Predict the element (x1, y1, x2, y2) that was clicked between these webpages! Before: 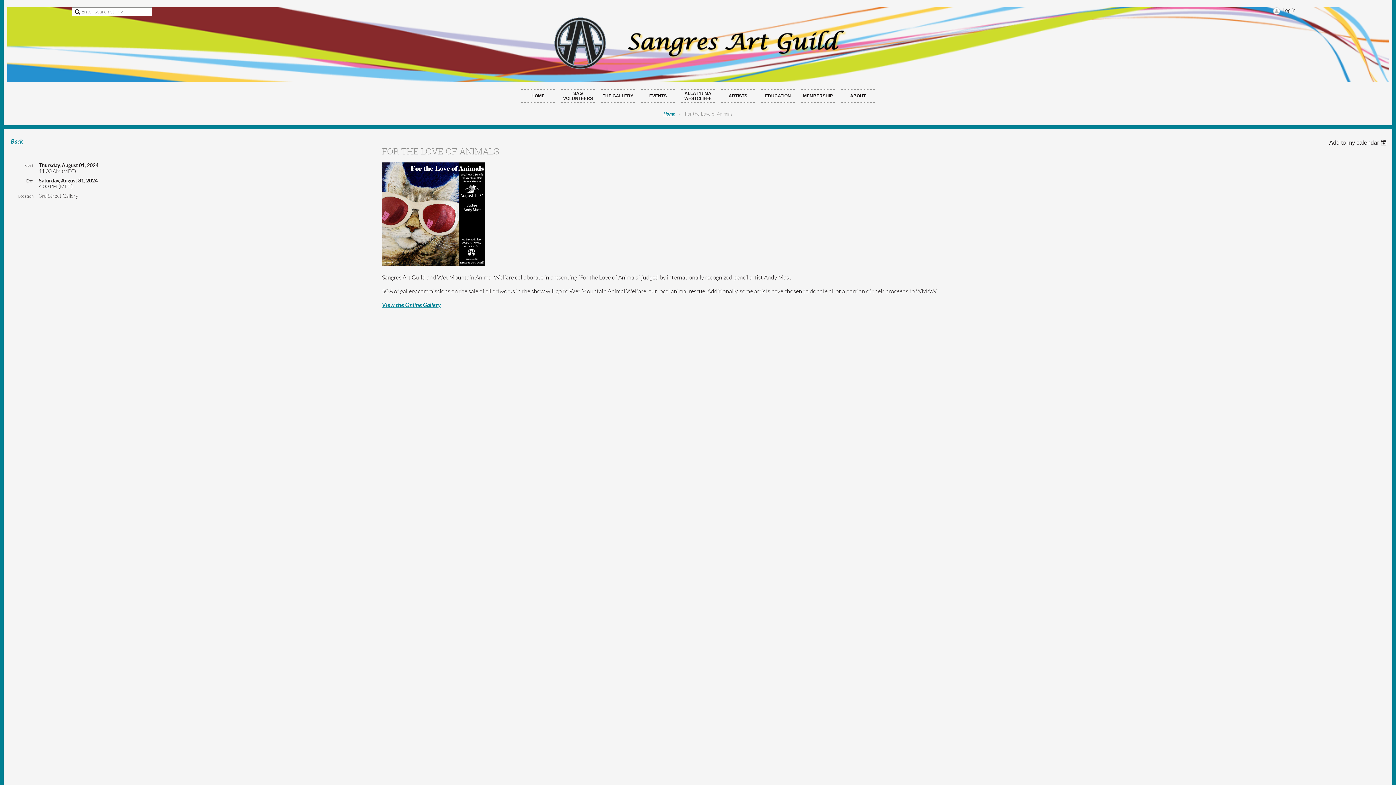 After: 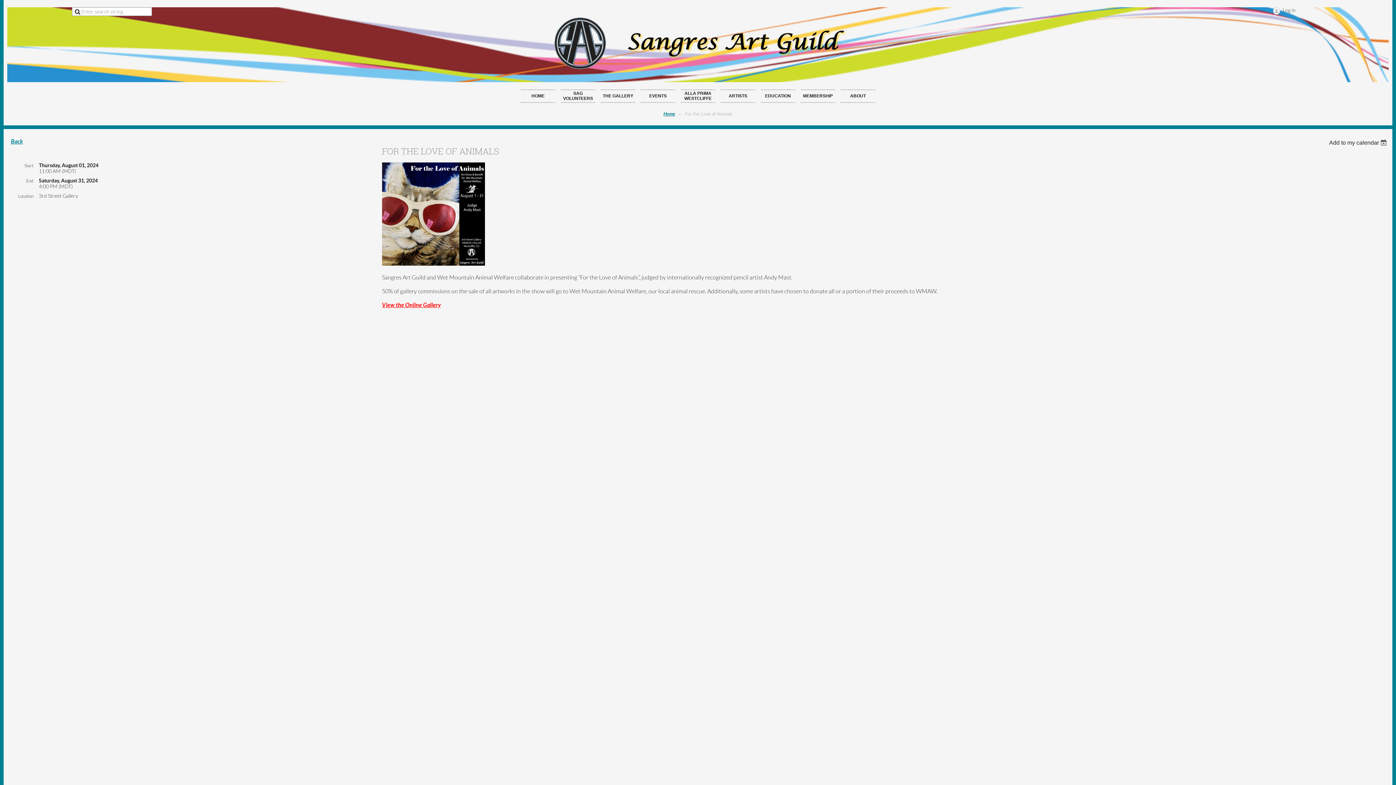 Action: bbox: (382, 301, 440, 308) label: View the Online Gallery